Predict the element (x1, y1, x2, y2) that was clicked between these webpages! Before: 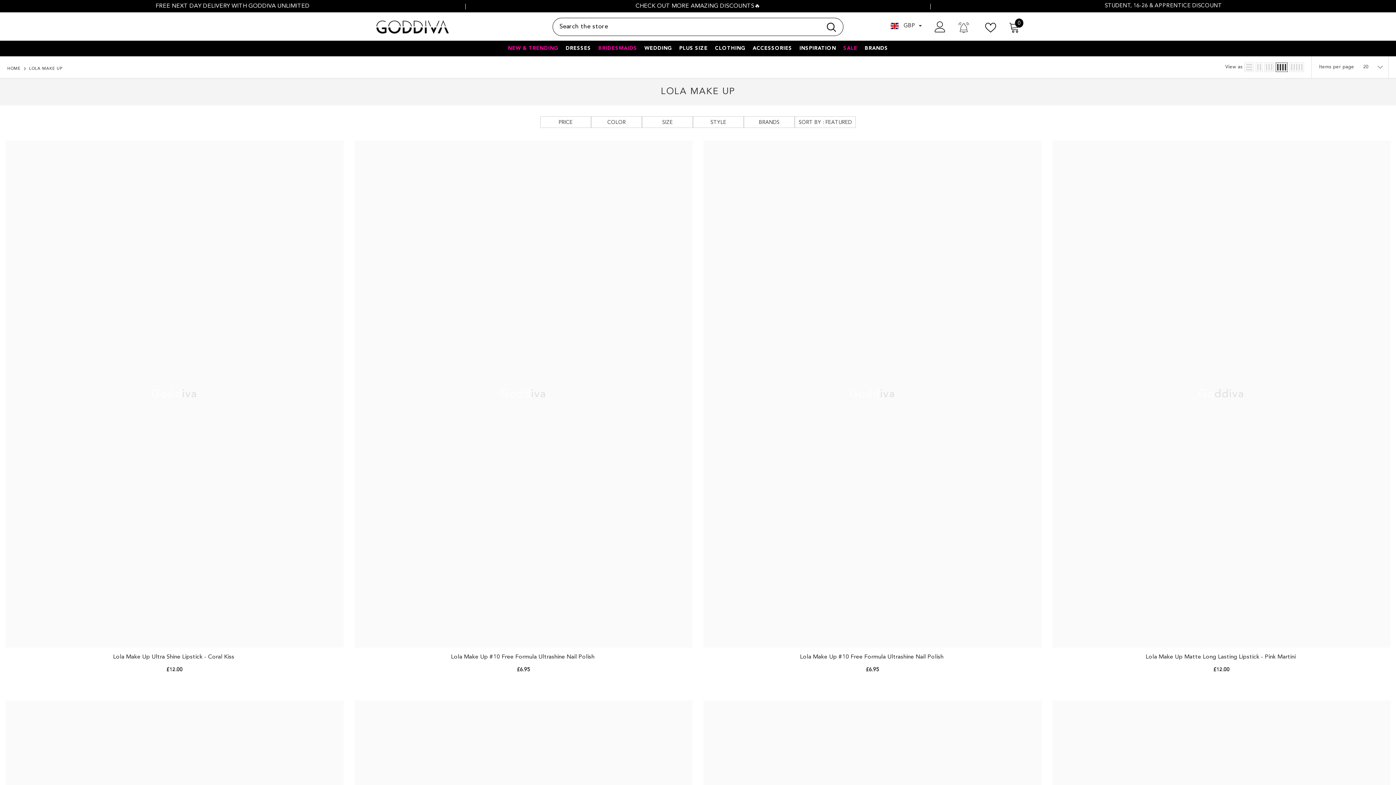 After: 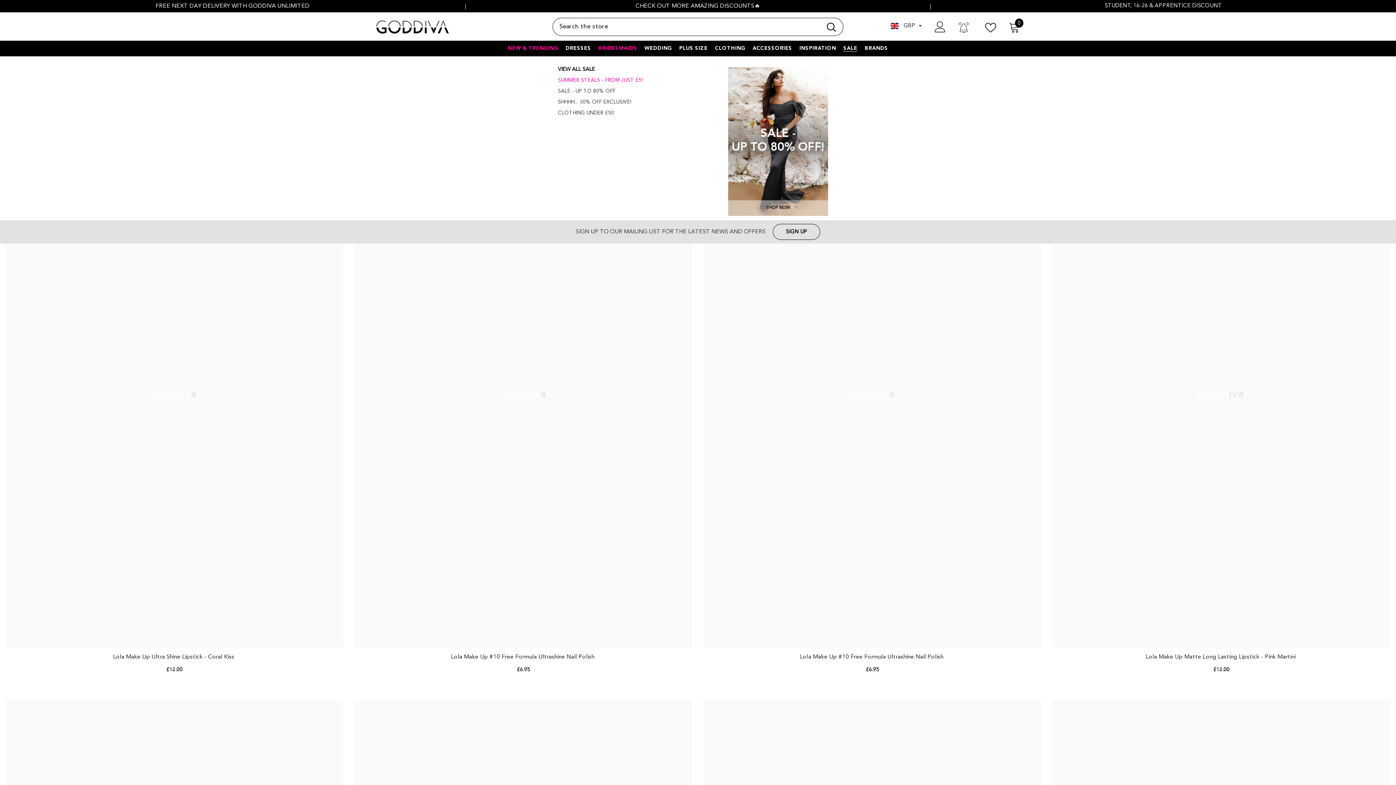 Action: bbox: (839, 44, 861, 56) label: SALE